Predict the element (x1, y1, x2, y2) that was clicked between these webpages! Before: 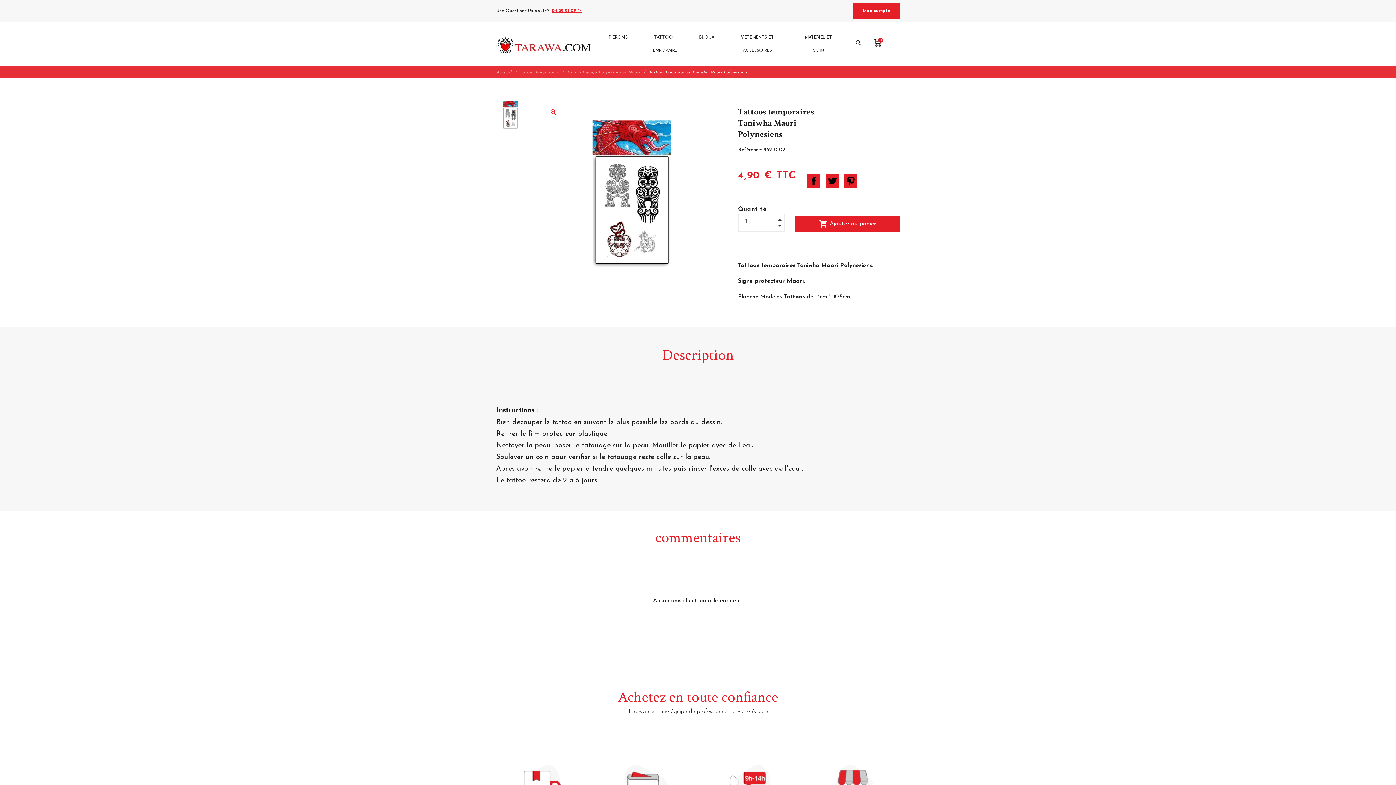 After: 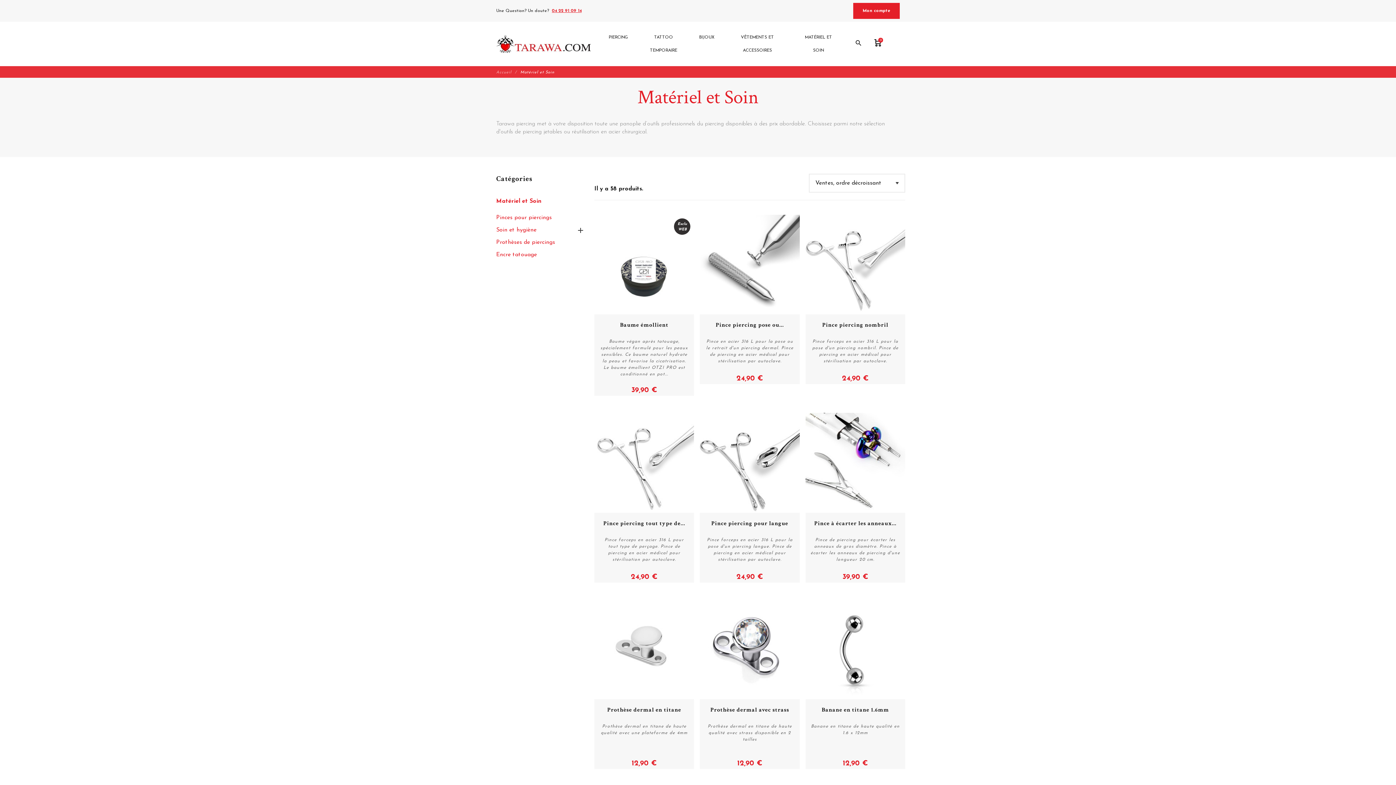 Action: label: MATÉRIEL ET SOIN bbox: (794, 29, 844, 58)